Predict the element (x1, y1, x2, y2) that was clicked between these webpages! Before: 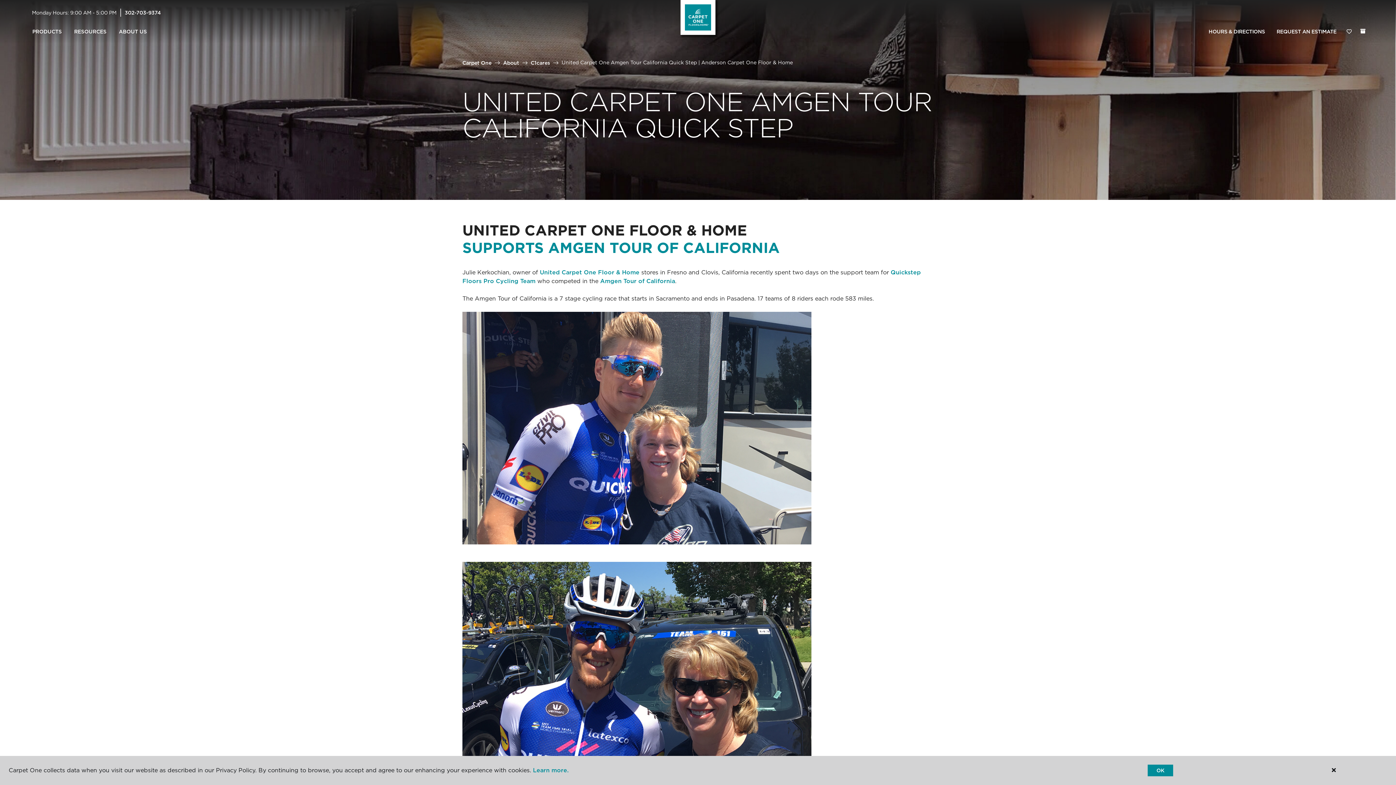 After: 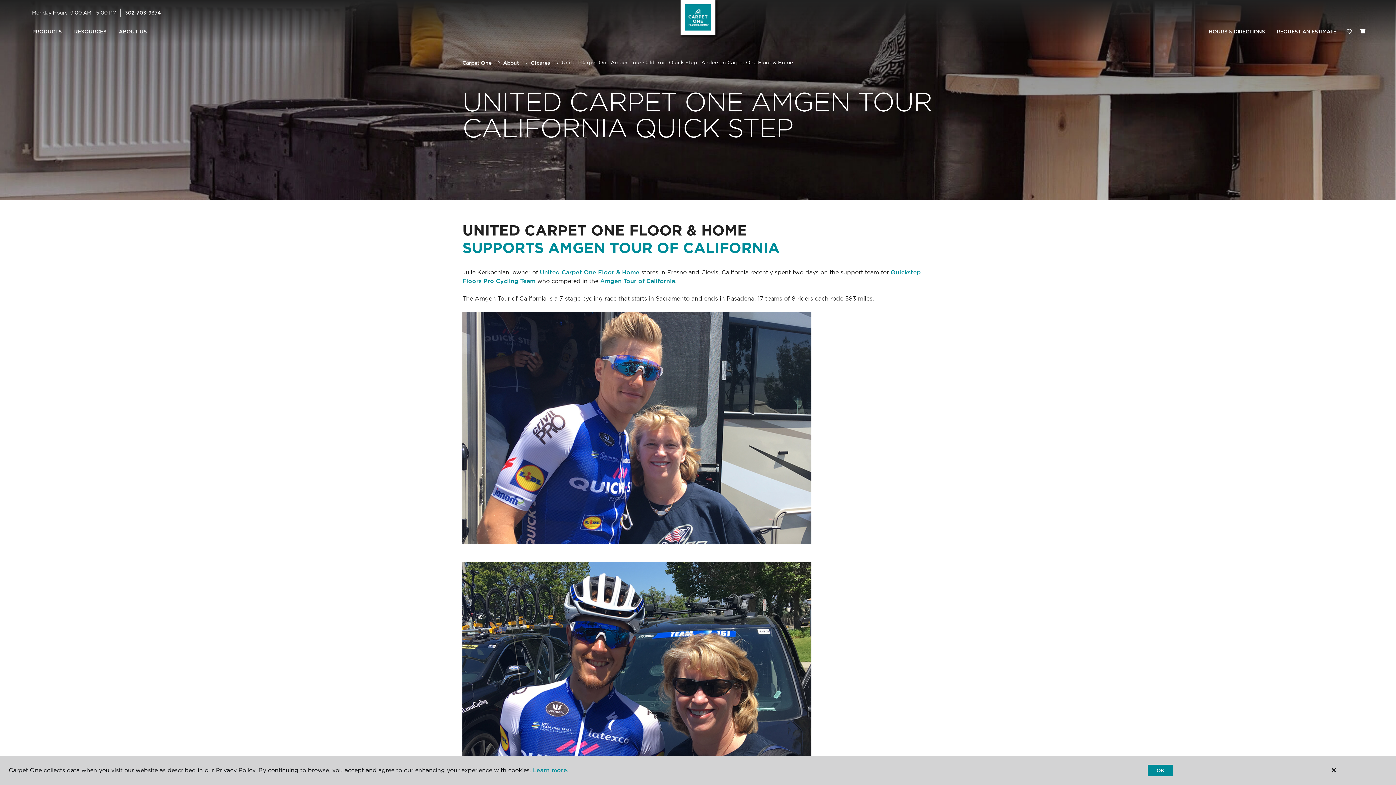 Action: bbox: (124, 9, 160, 15) label: 302-703-9374